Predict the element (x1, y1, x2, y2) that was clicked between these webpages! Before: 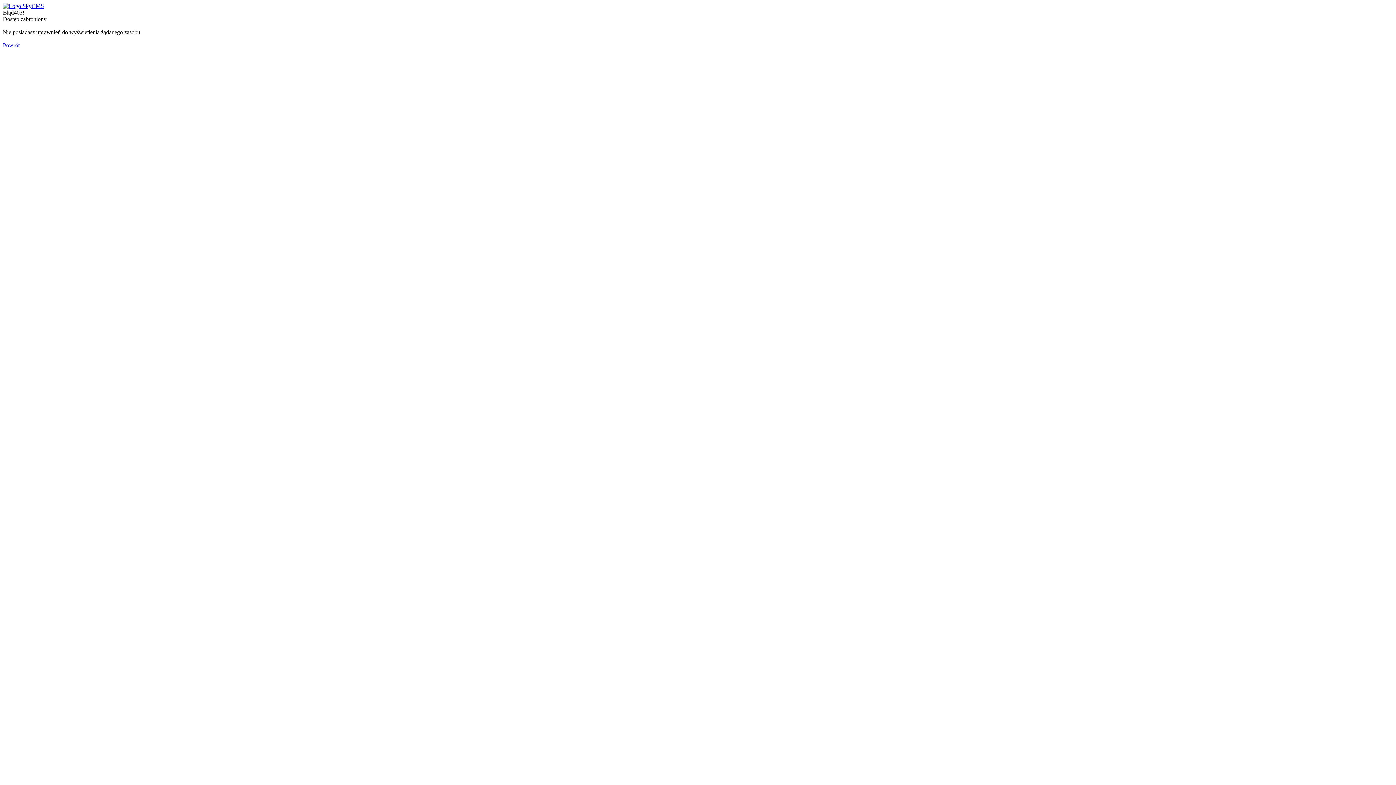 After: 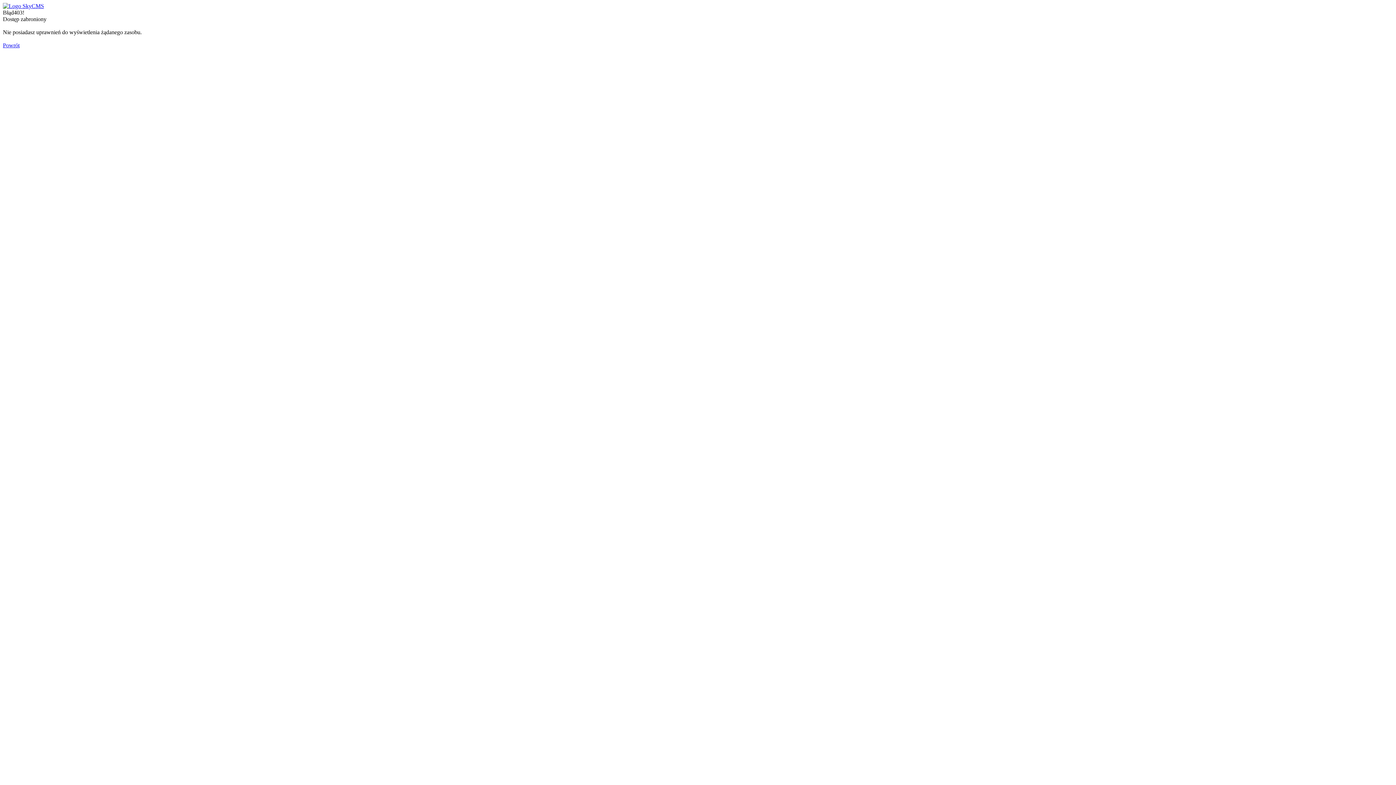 Action: label: Powrót bbox: (2, 42, 19, 48)